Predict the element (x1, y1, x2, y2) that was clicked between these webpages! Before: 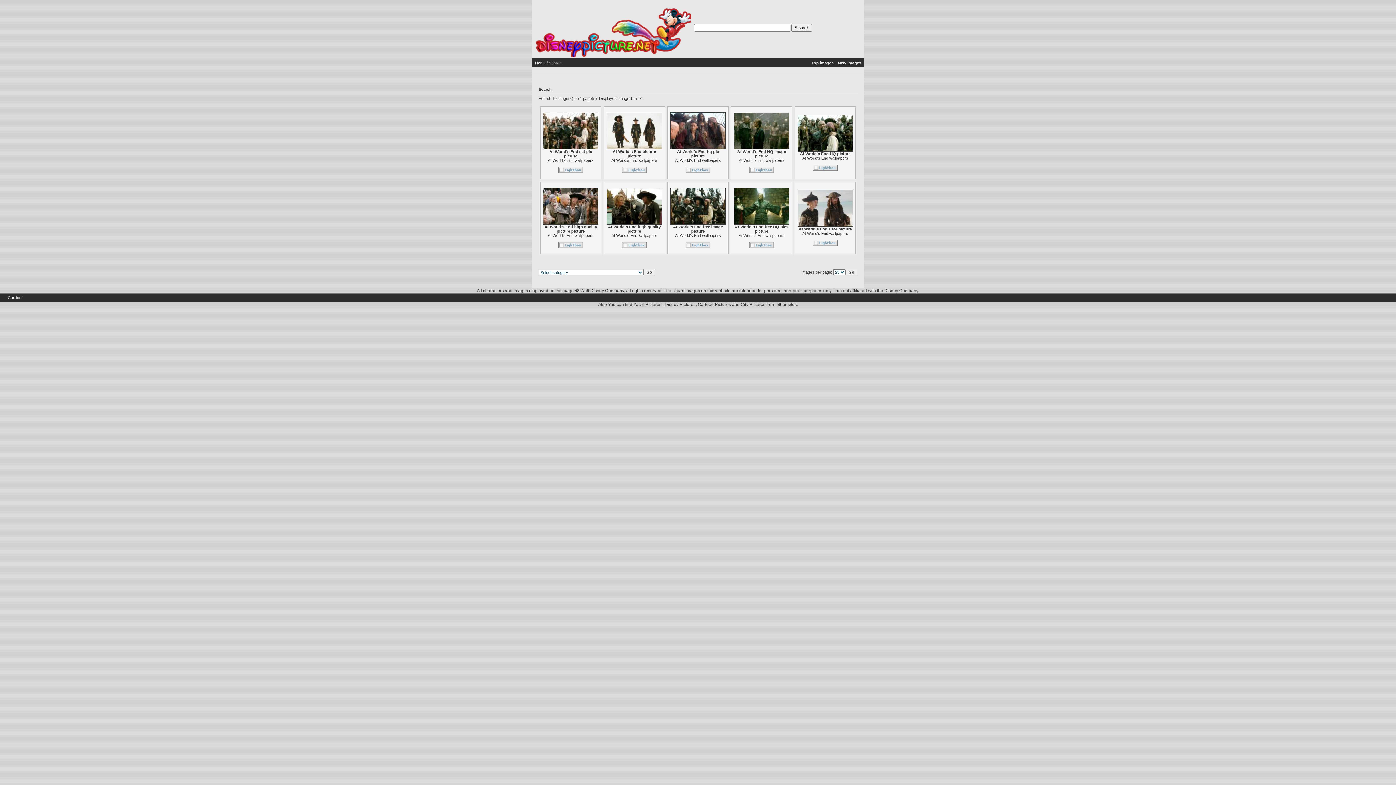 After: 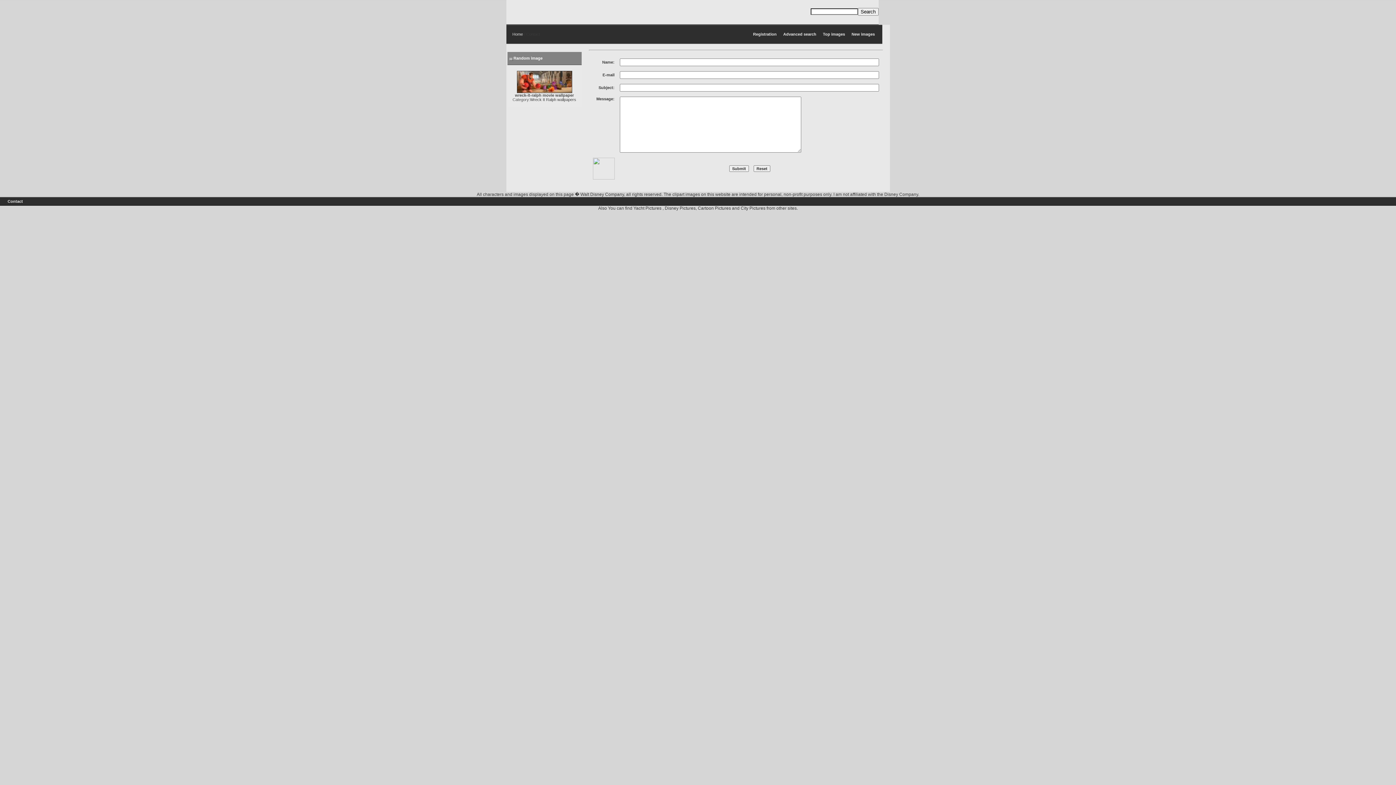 Action: label: Contact bbox: (7, 295, 22, 300)